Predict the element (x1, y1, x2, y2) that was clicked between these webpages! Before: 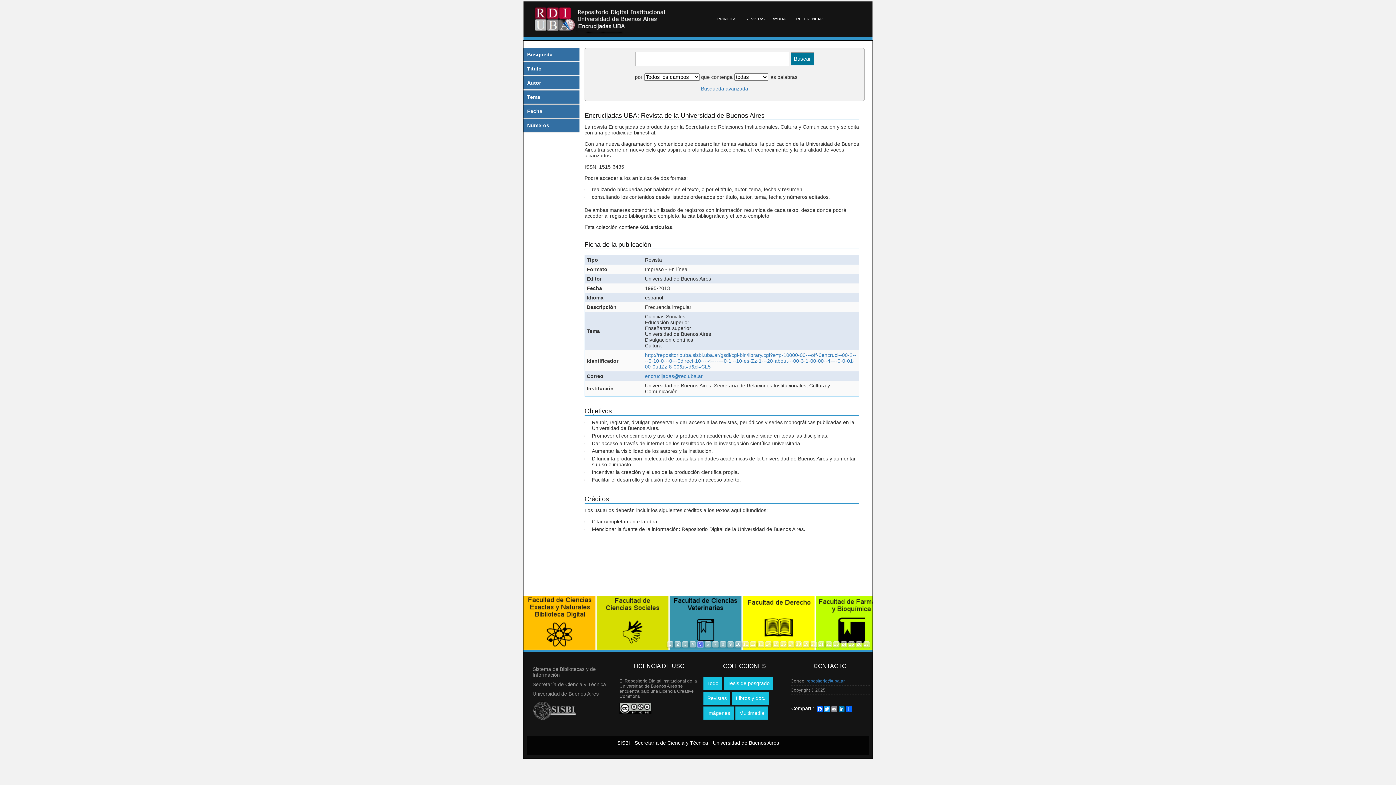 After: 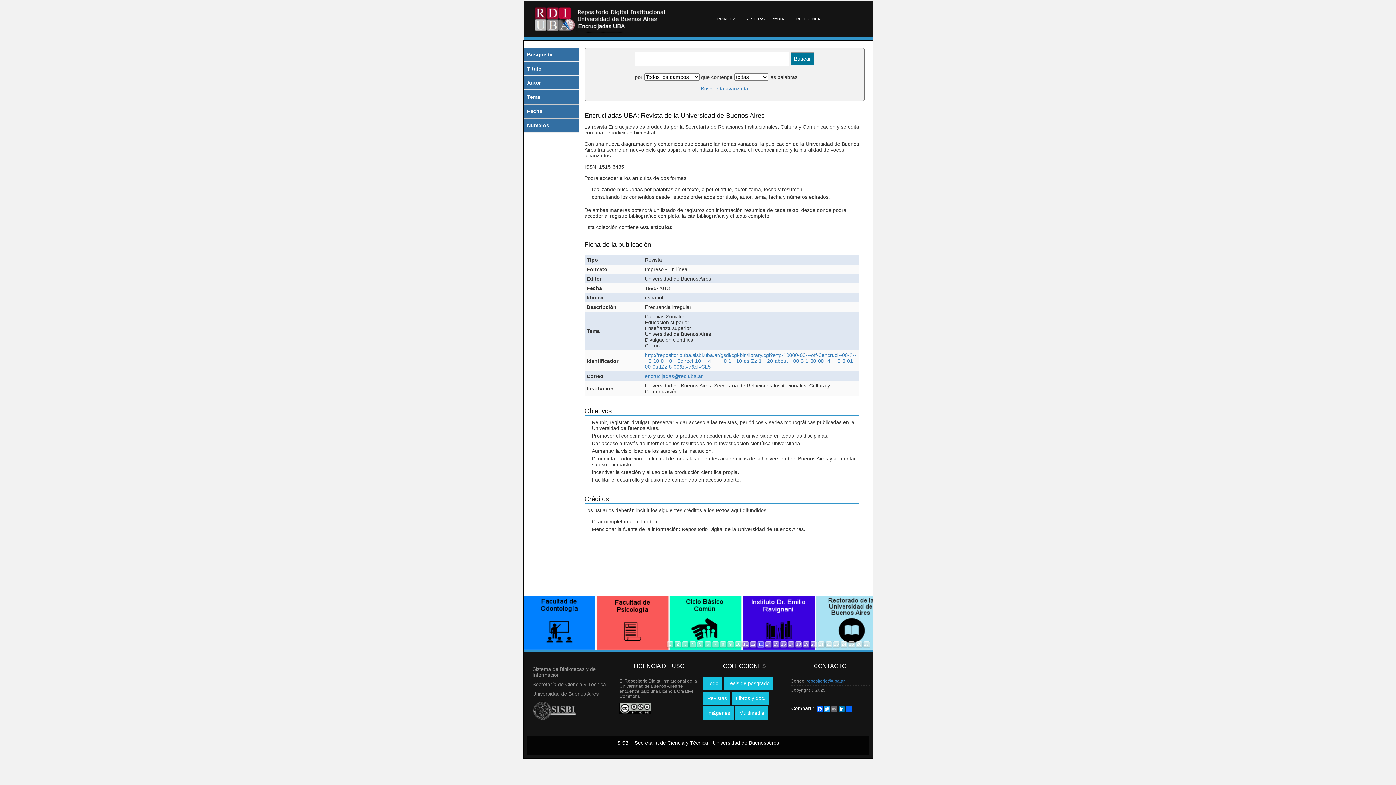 Action: label: Email bbox: (830, 705, 838, 712)